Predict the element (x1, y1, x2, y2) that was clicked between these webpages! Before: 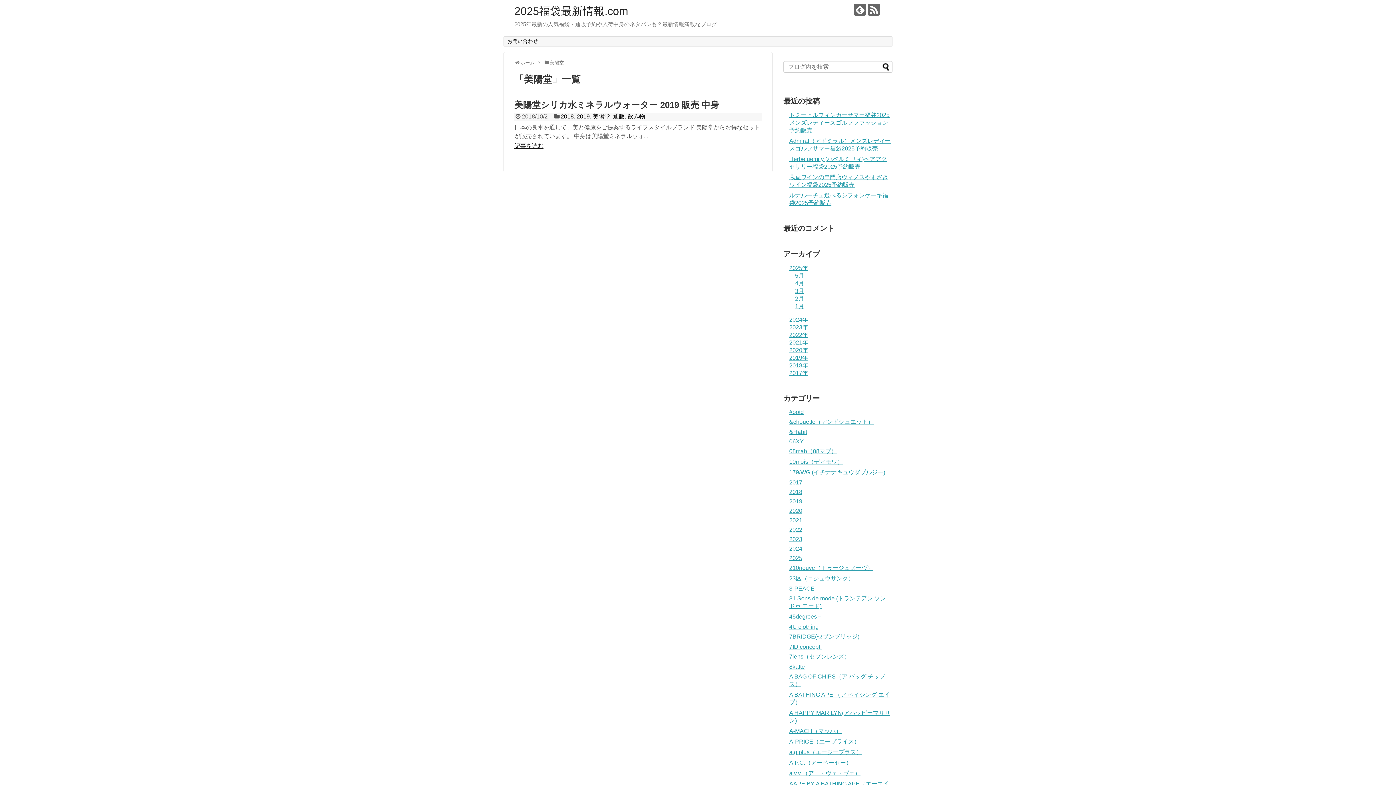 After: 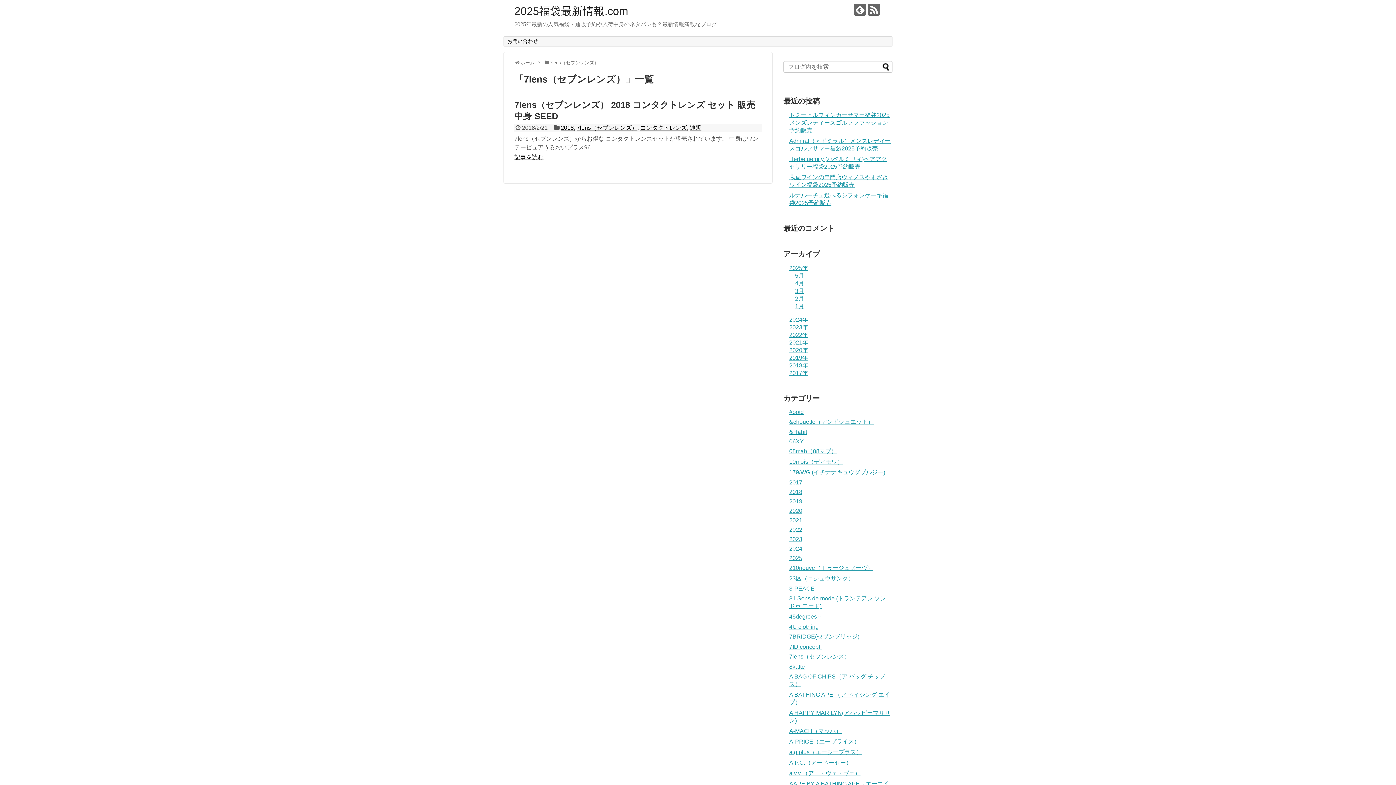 Action: bbox: (789, 653, 850, 660) label: 7lens（セブンレンズ）